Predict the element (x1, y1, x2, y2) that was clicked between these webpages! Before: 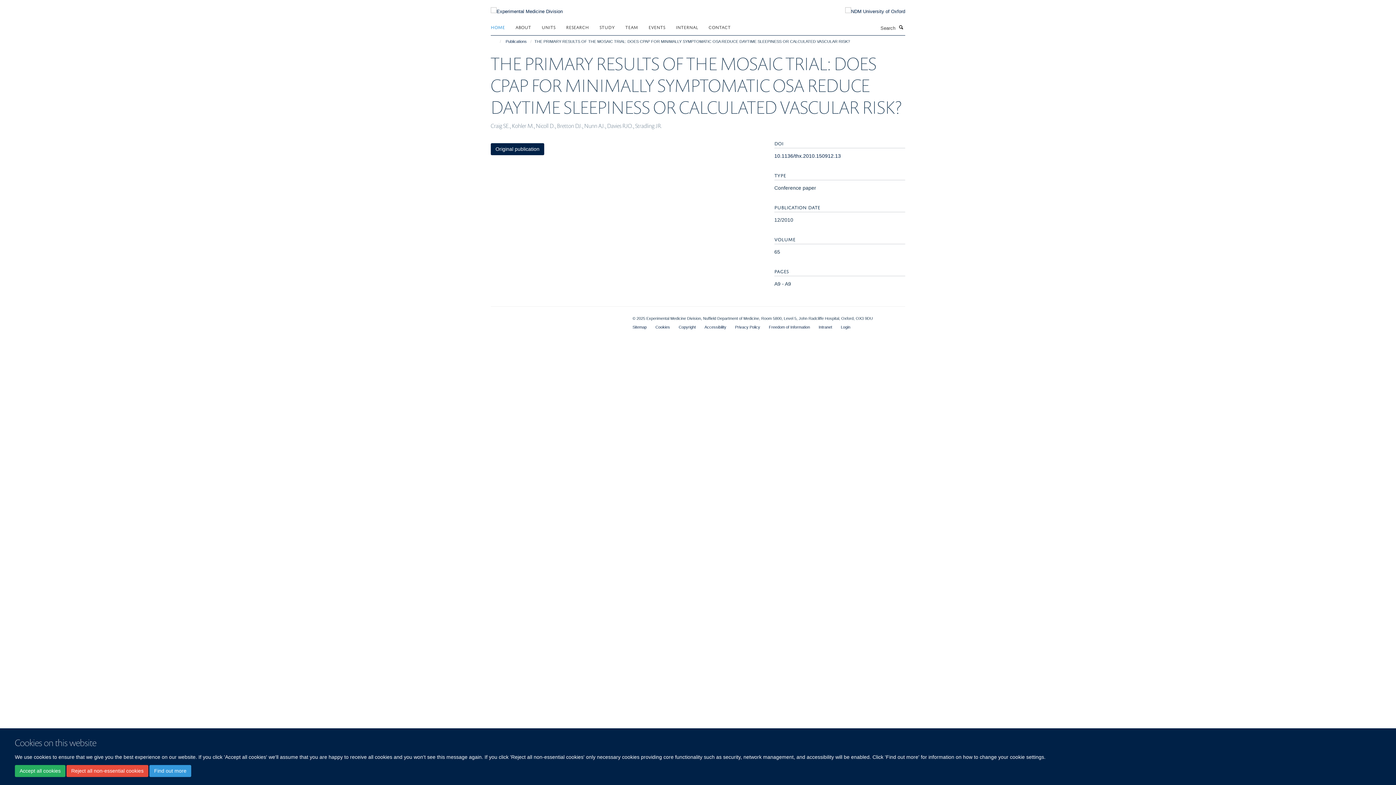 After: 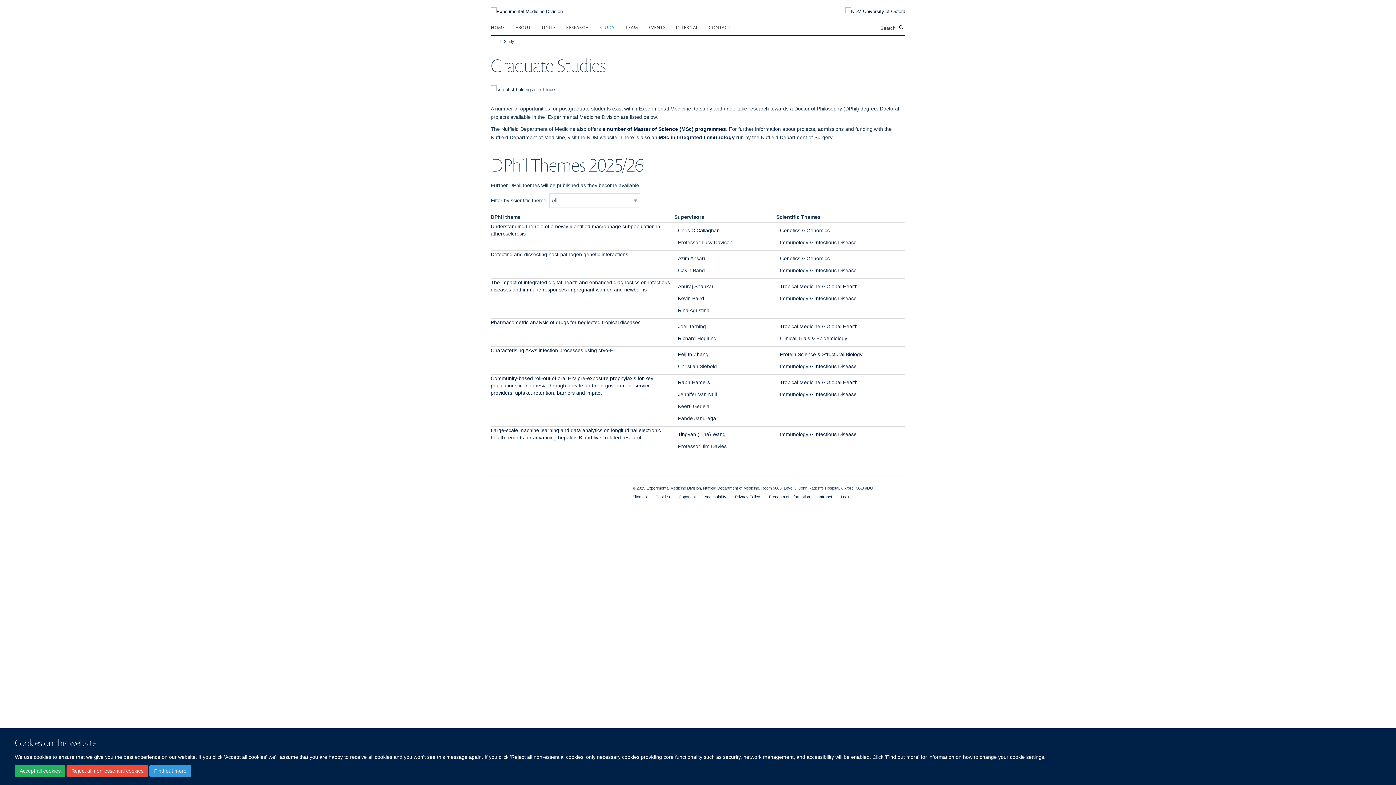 Action: label: STUDY bbox: (599, 21, 624, 32)